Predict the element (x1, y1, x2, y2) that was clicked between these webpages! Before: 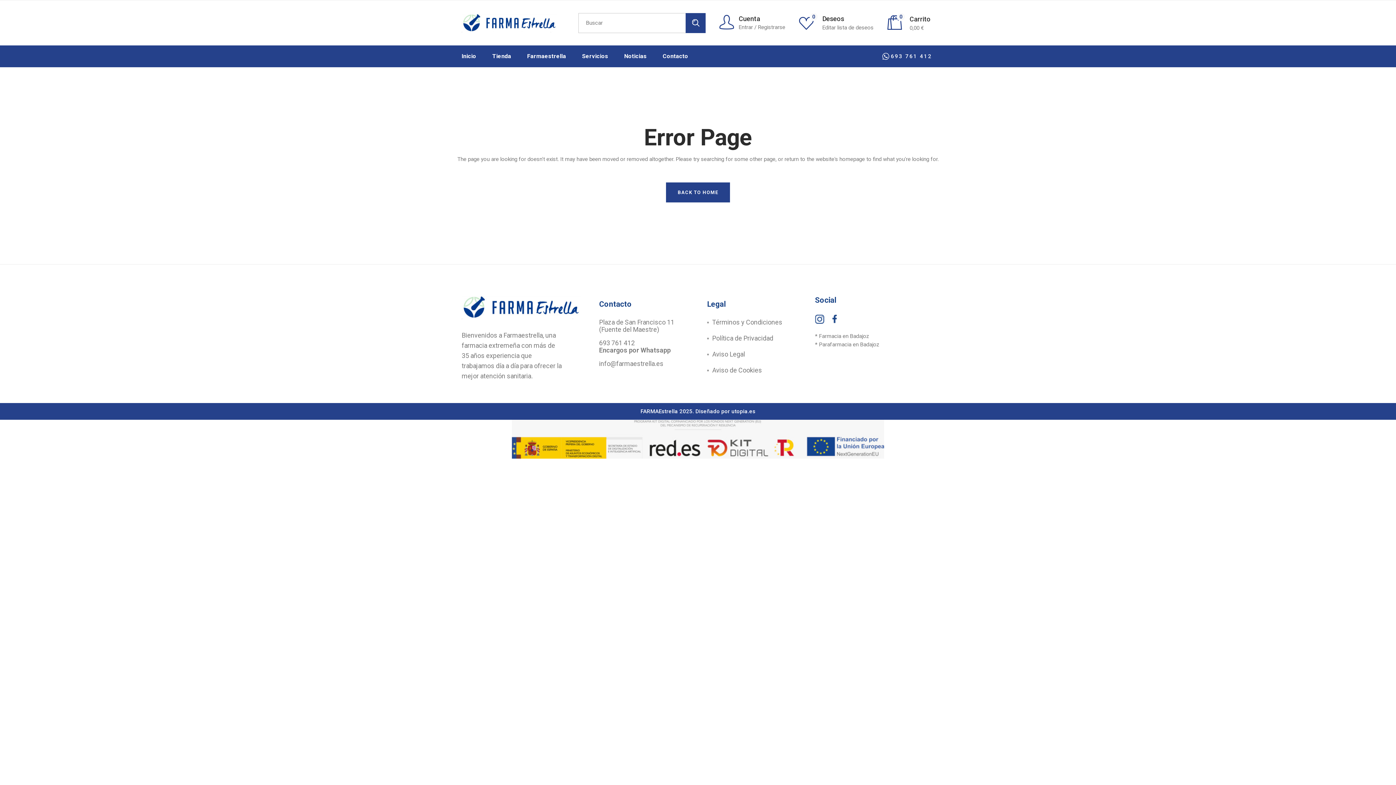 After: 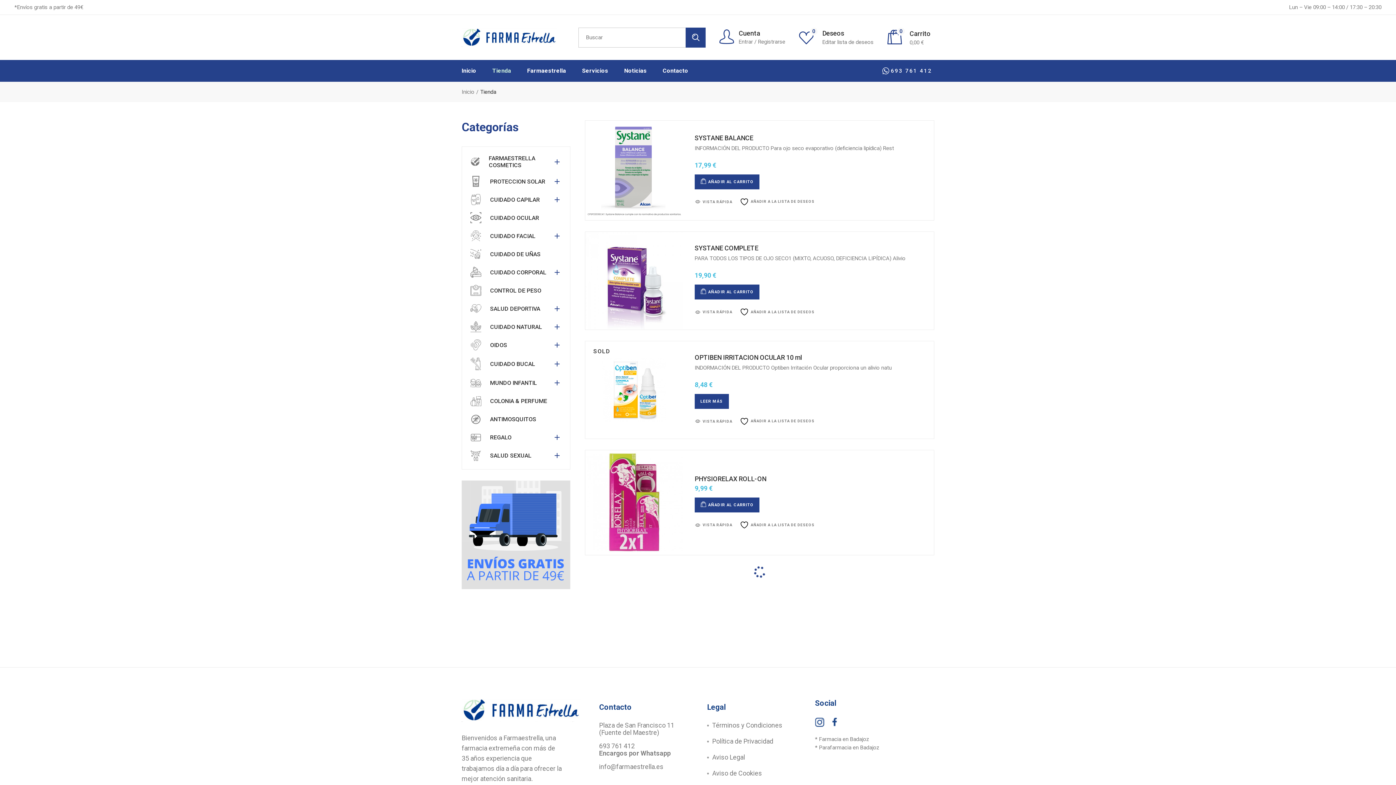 Action: label: Tienda bbox: (492, 45, 511, 67)